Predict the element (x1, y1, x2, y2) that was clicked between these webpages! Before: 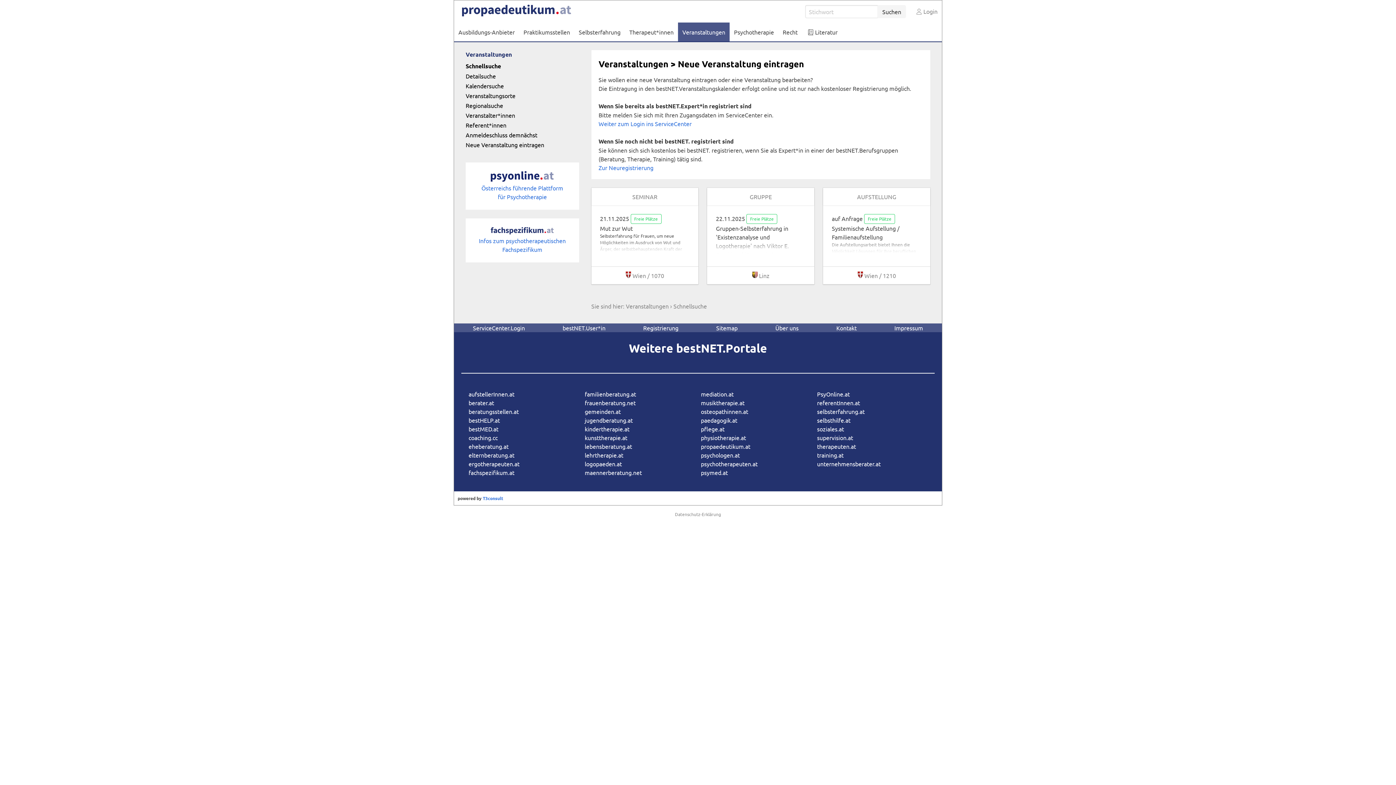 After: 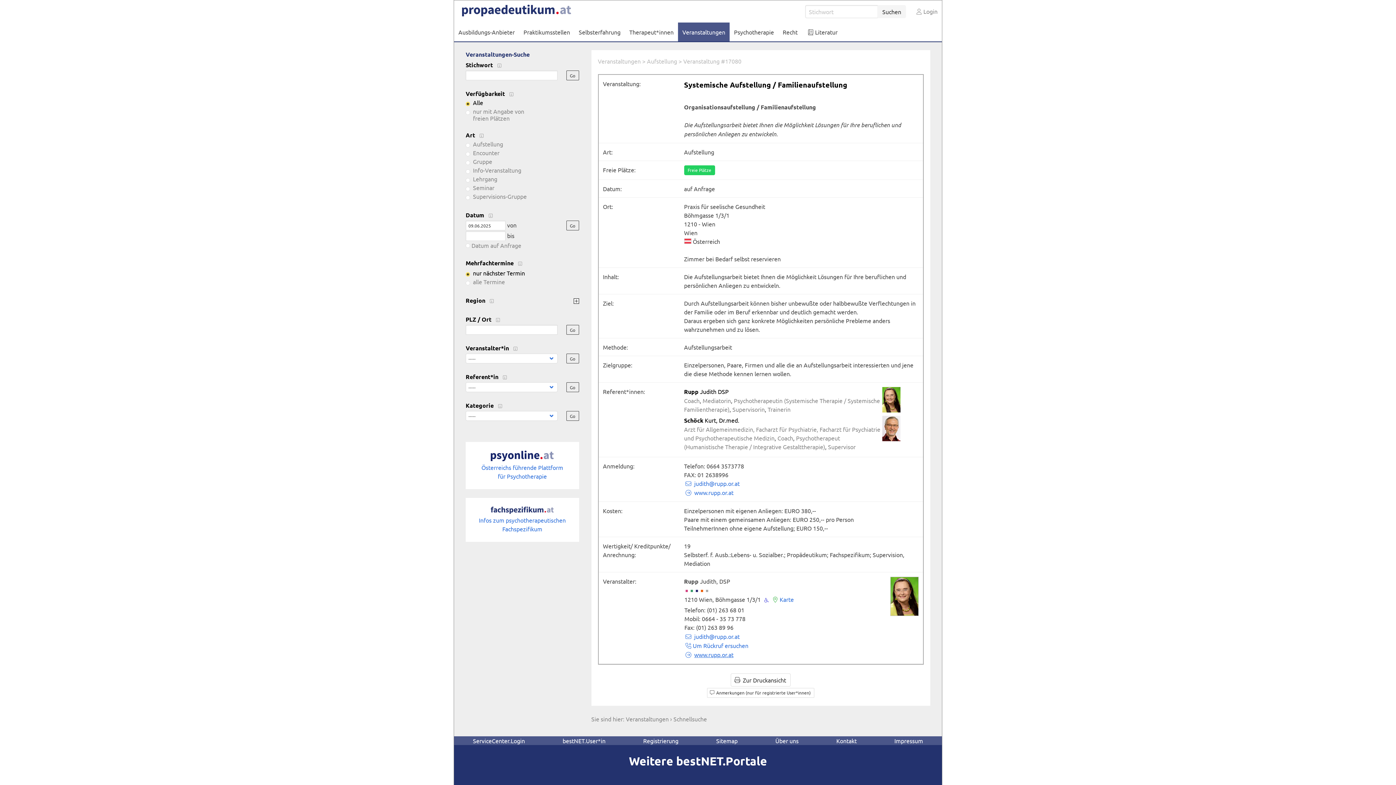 Action: label: AUFSTELLUNG bbox: (857, 192, 896, 201)